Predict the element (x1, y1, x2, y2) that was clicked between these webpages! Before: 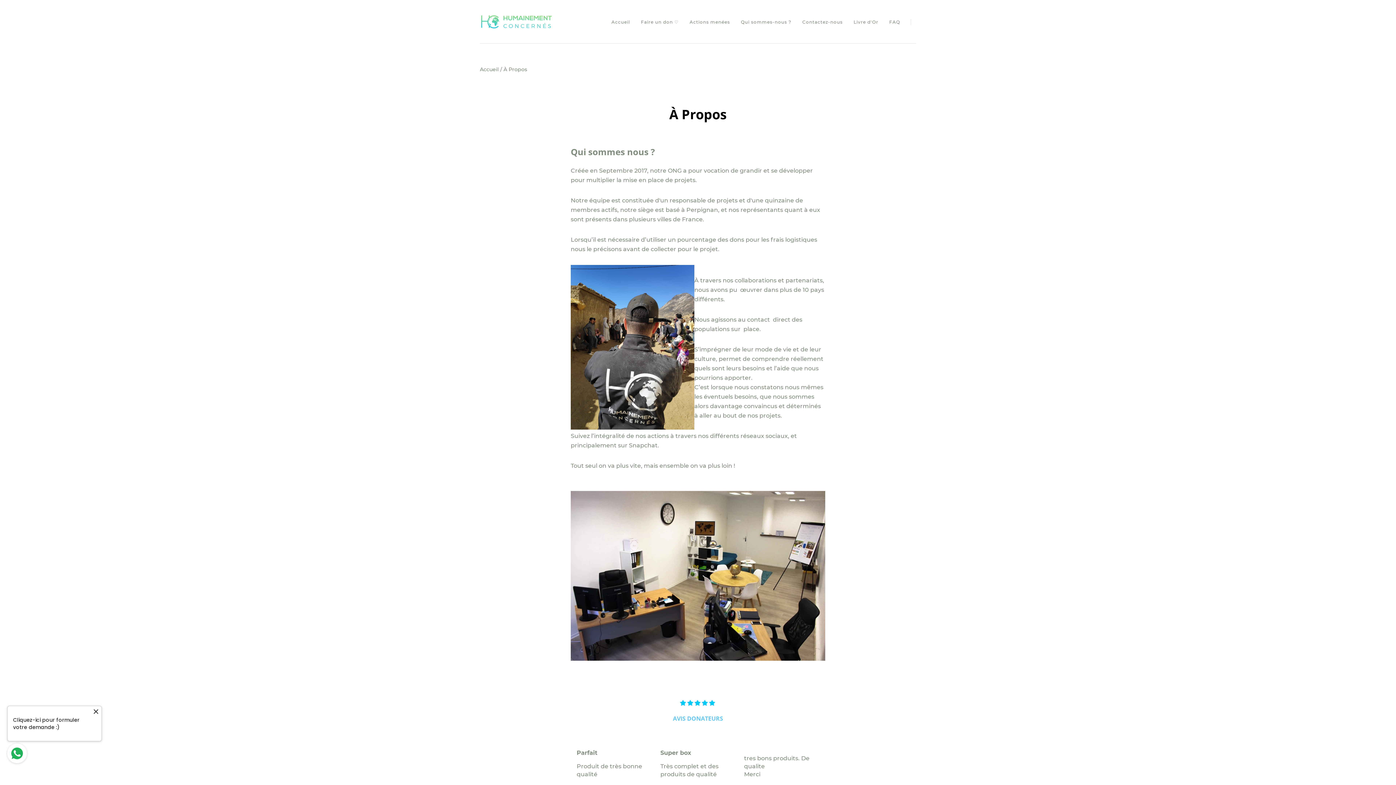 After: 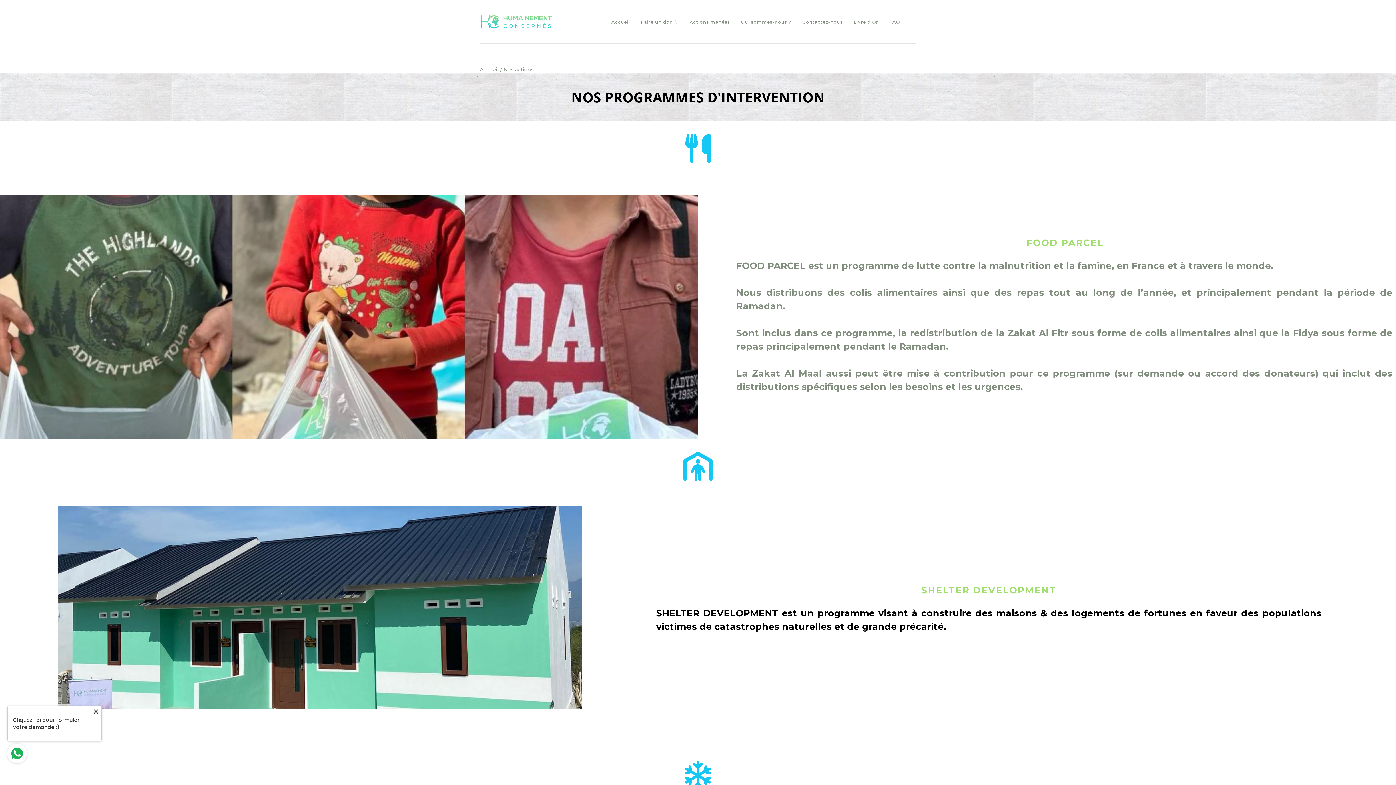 Action: bbox: (689, 18, 730, 25) label: Actions menées